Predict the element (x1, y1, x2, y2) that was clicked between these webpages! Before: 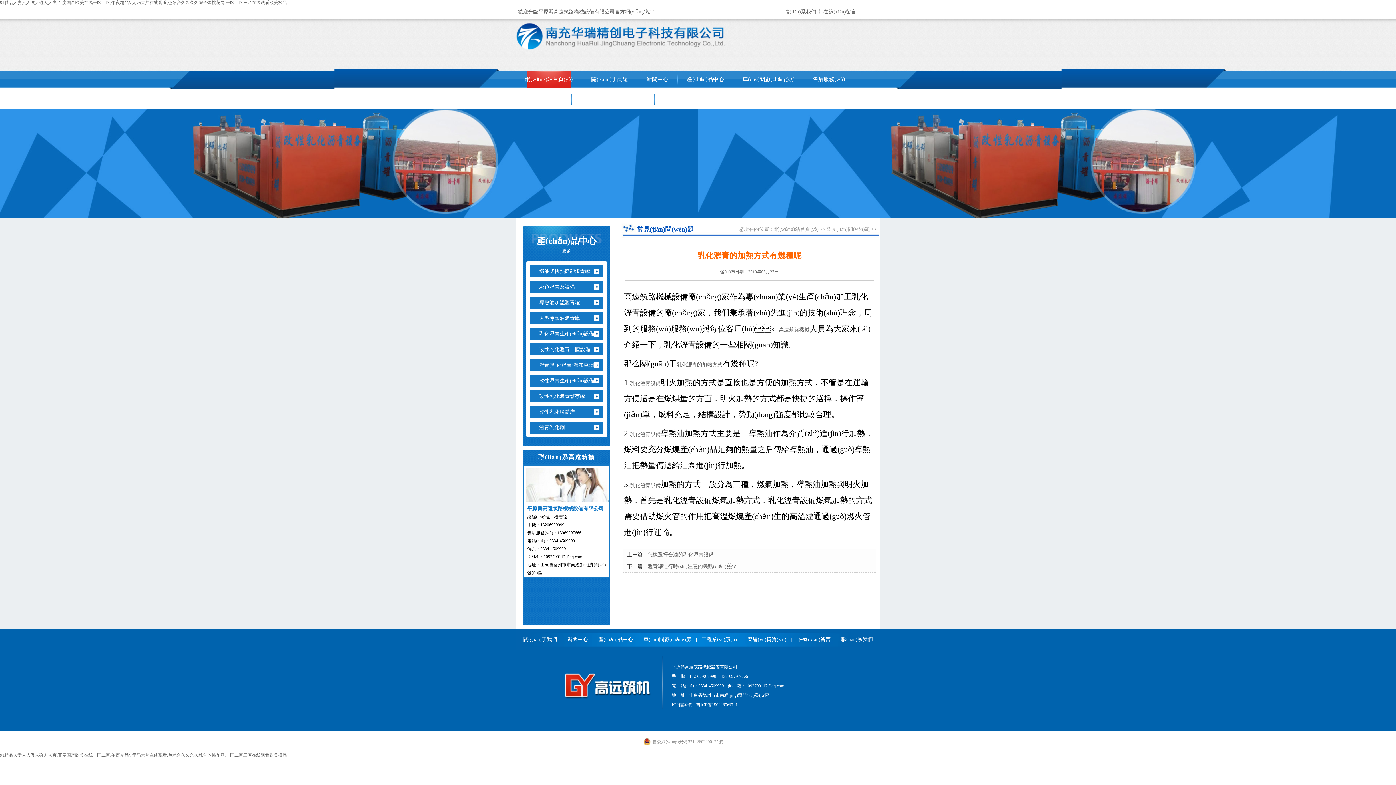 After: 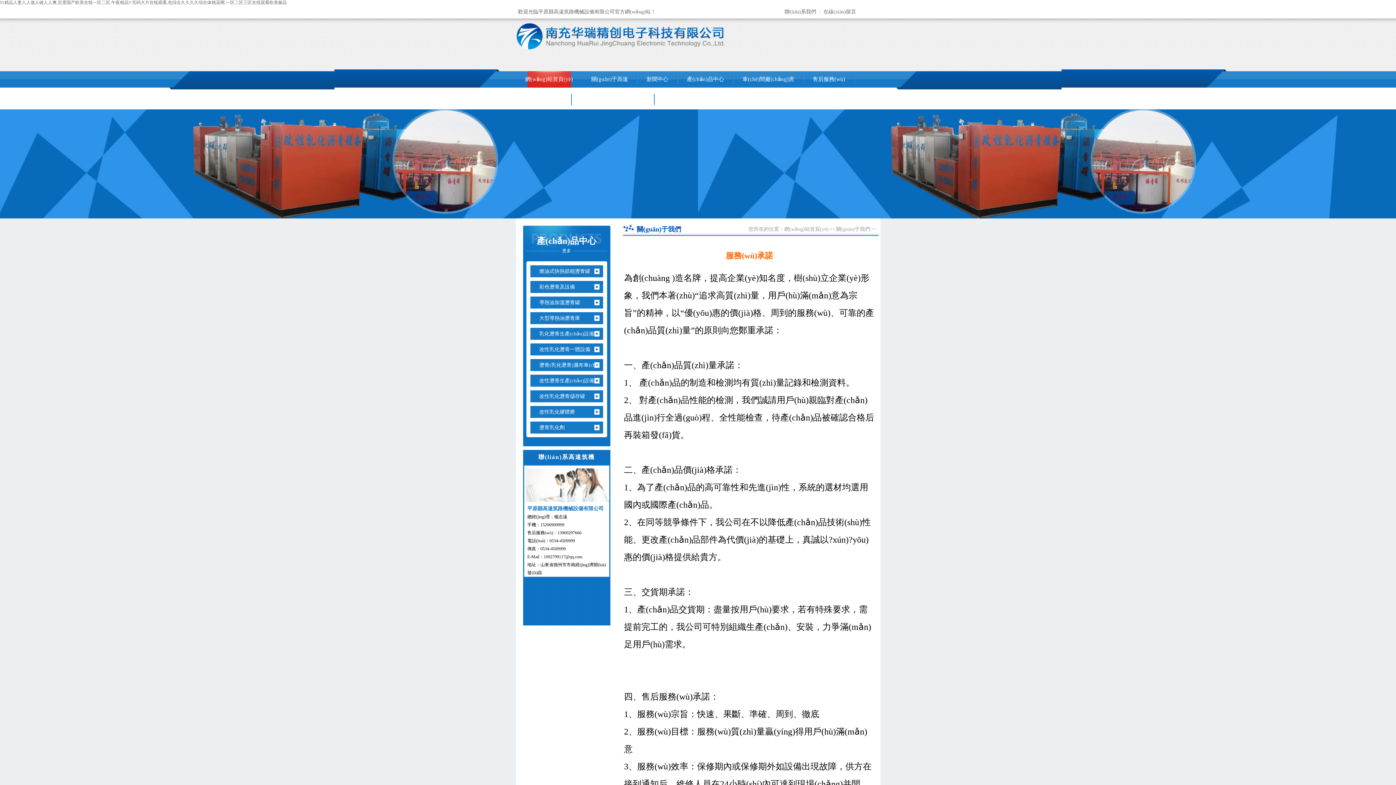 Action: label: 售后服務(wù) bbox: (803, 69, 854, 89)